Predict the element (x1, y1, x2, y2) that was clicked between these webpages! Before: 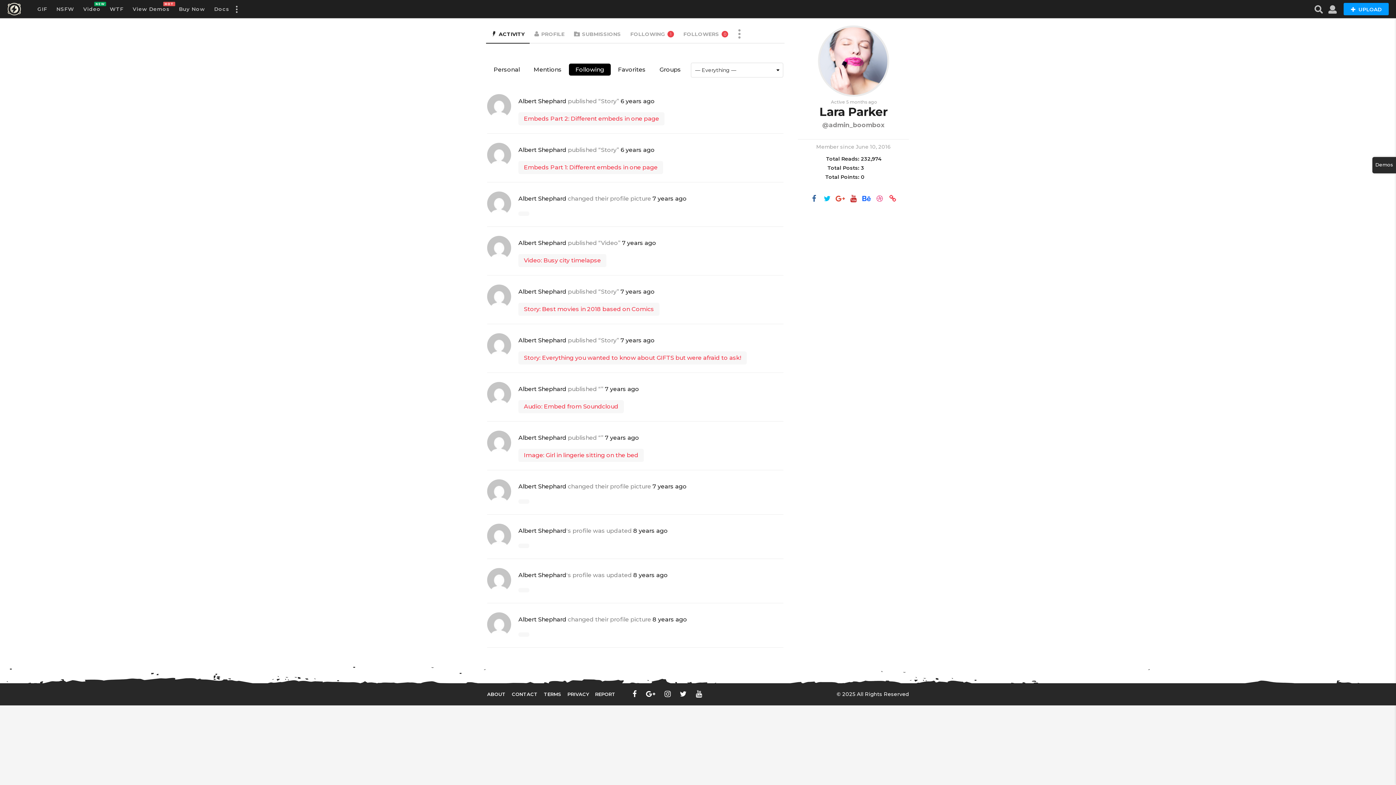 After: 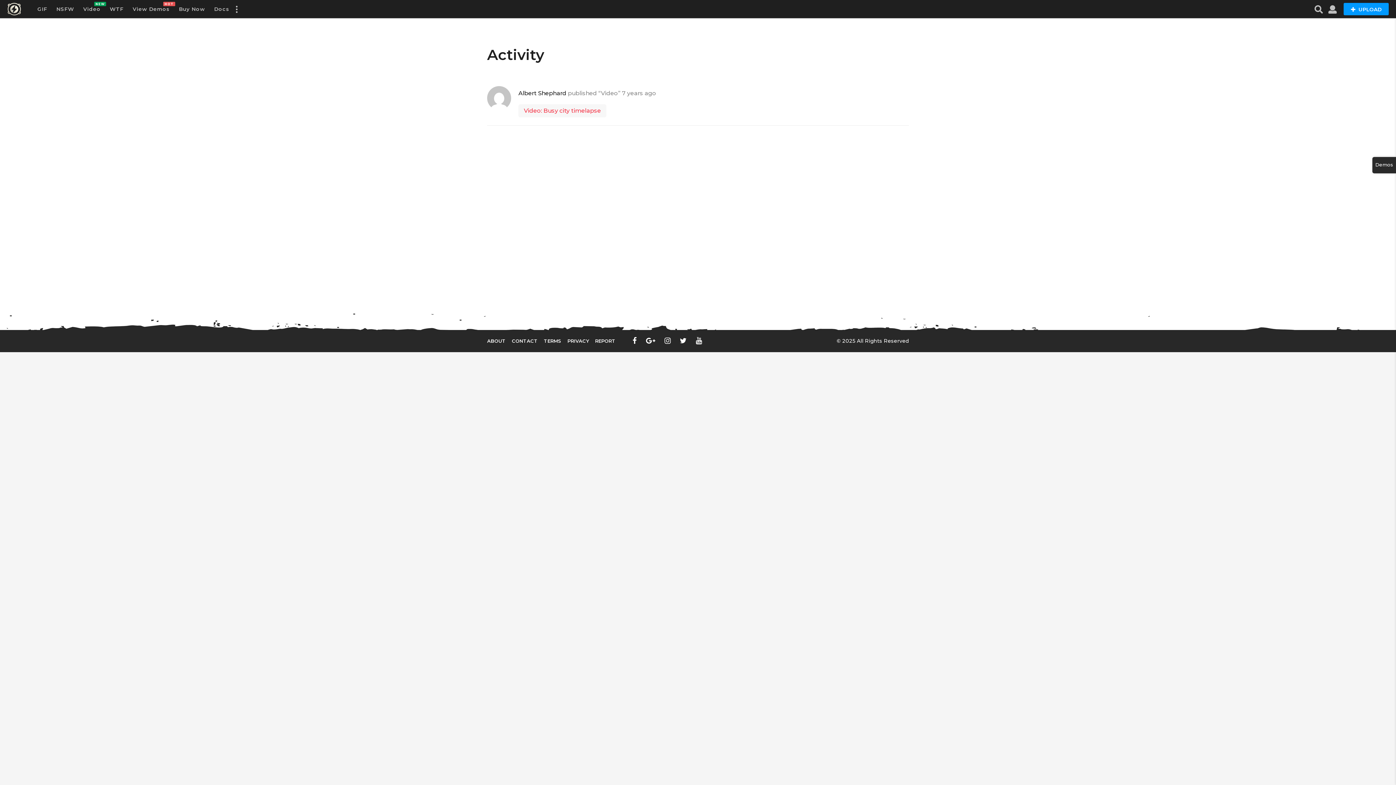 Action: bbox: (622, 239, 656, 246) label: 7 years ago